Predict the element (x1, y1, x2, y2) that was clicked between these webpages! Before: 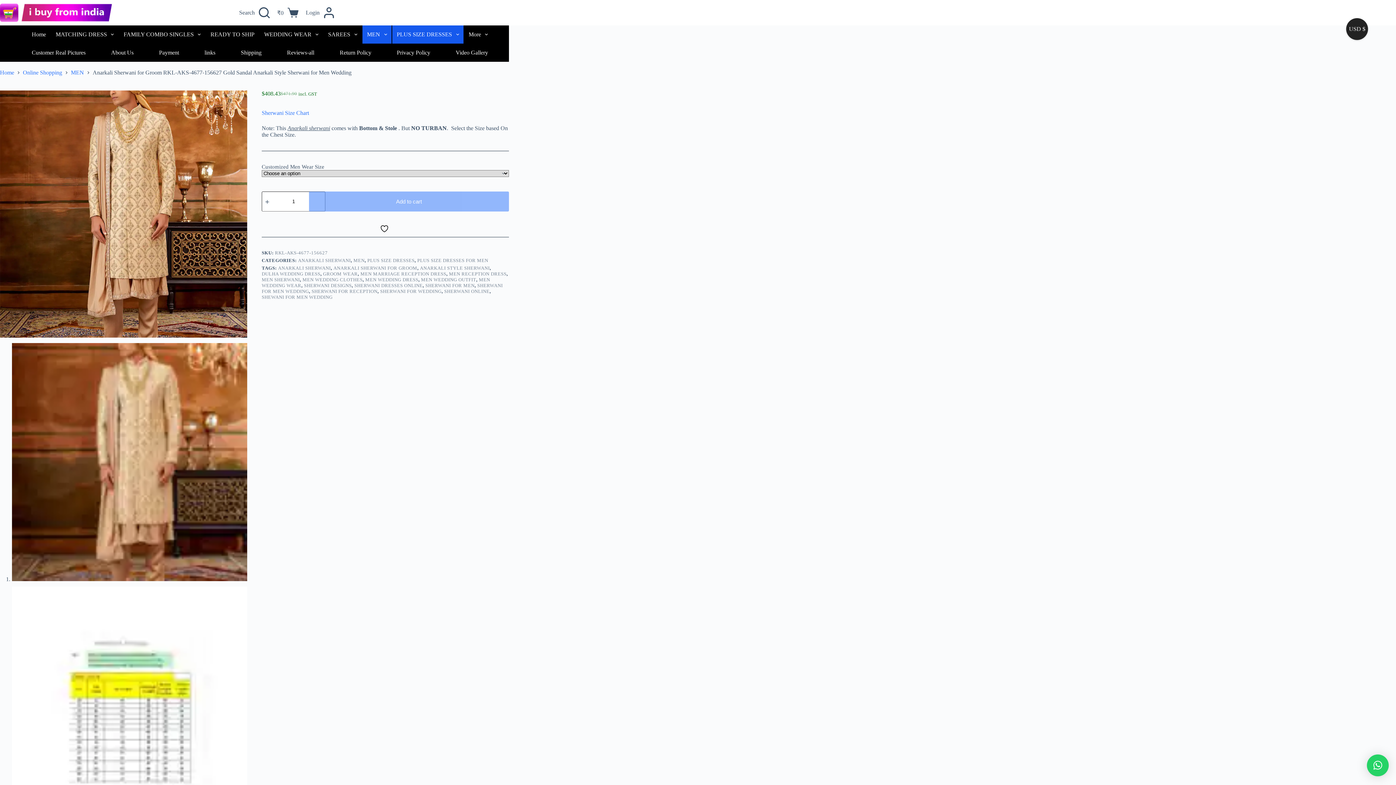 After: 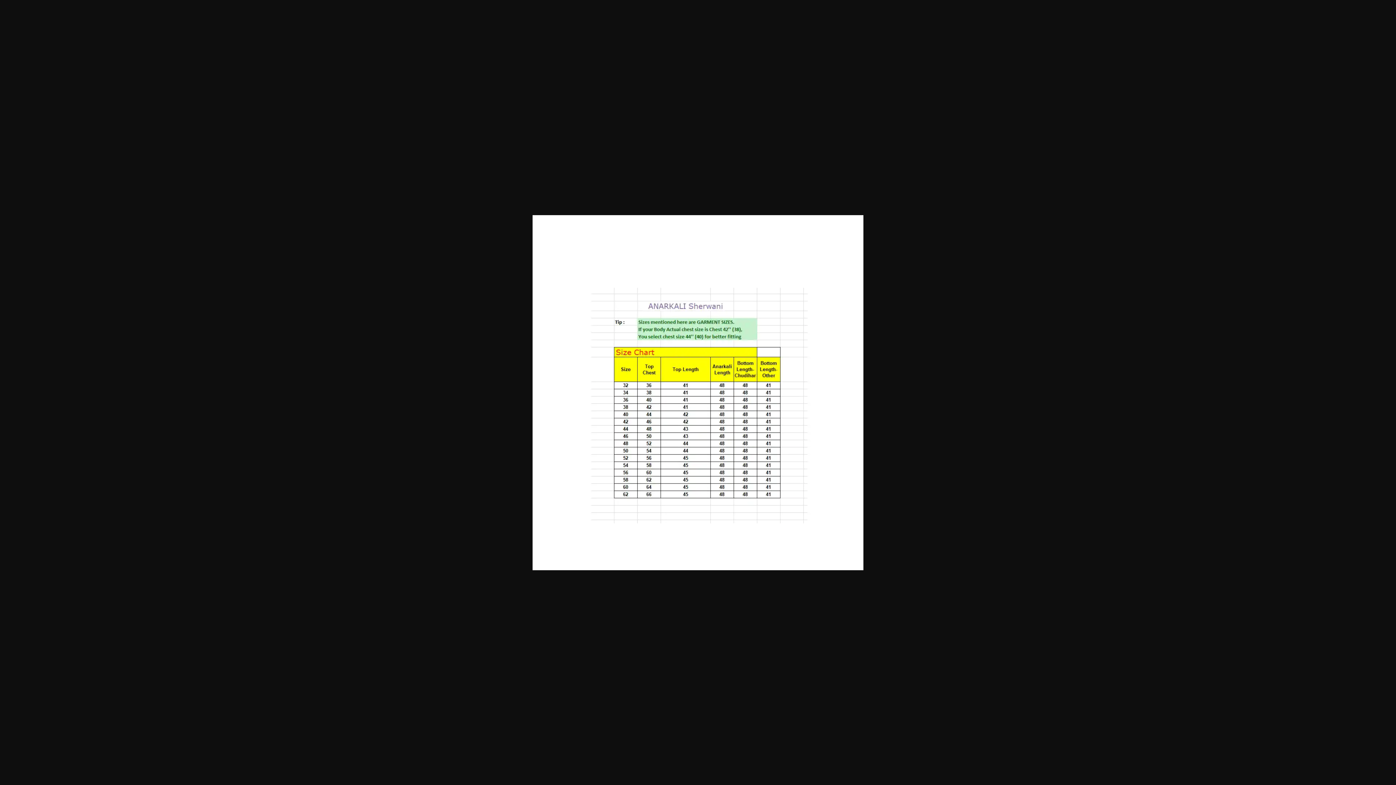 Action: label: Sherwani Size Chart bbox: (261, 109, 309, 116)